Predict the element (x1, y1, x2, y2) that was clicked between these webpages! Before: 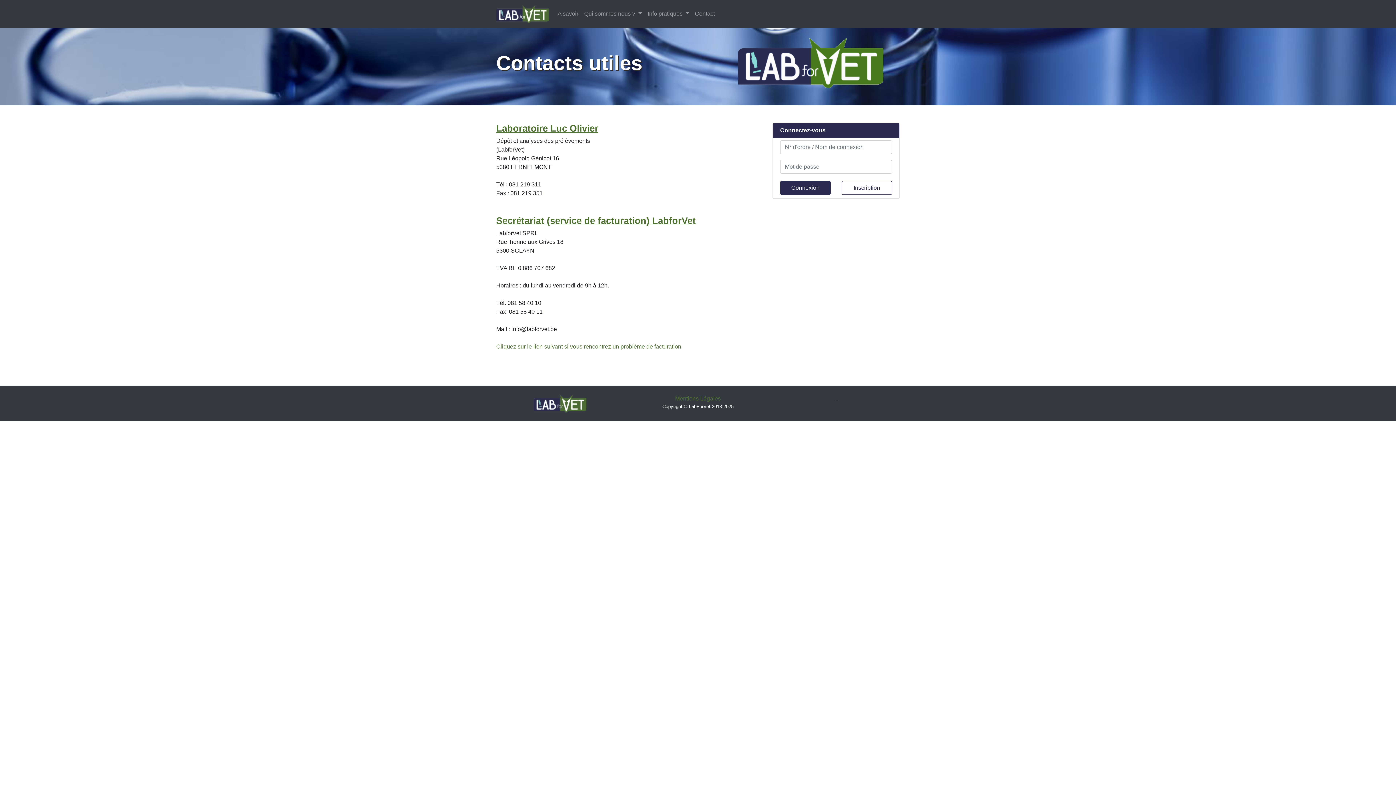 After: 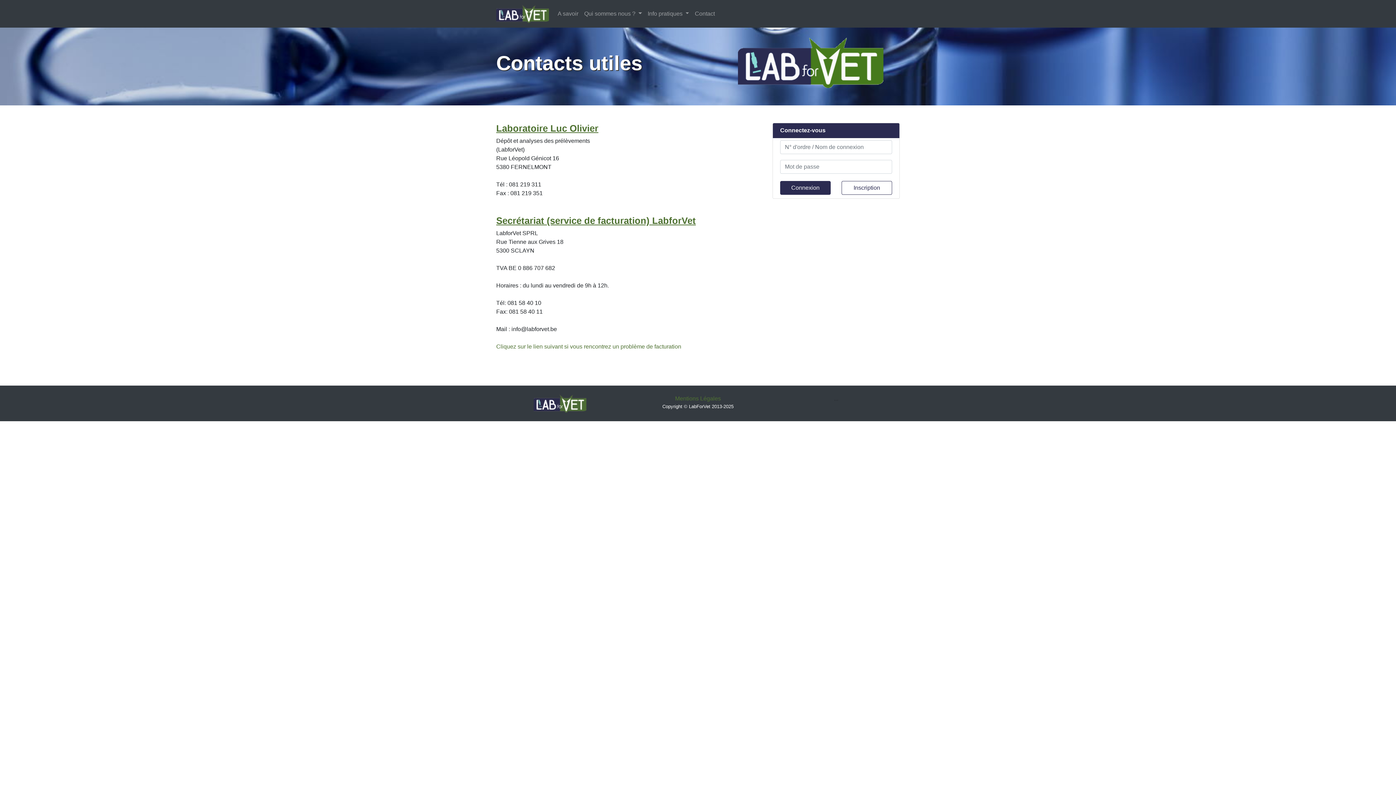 Action: bbox: (692, 6, 717, 21) label: Contact